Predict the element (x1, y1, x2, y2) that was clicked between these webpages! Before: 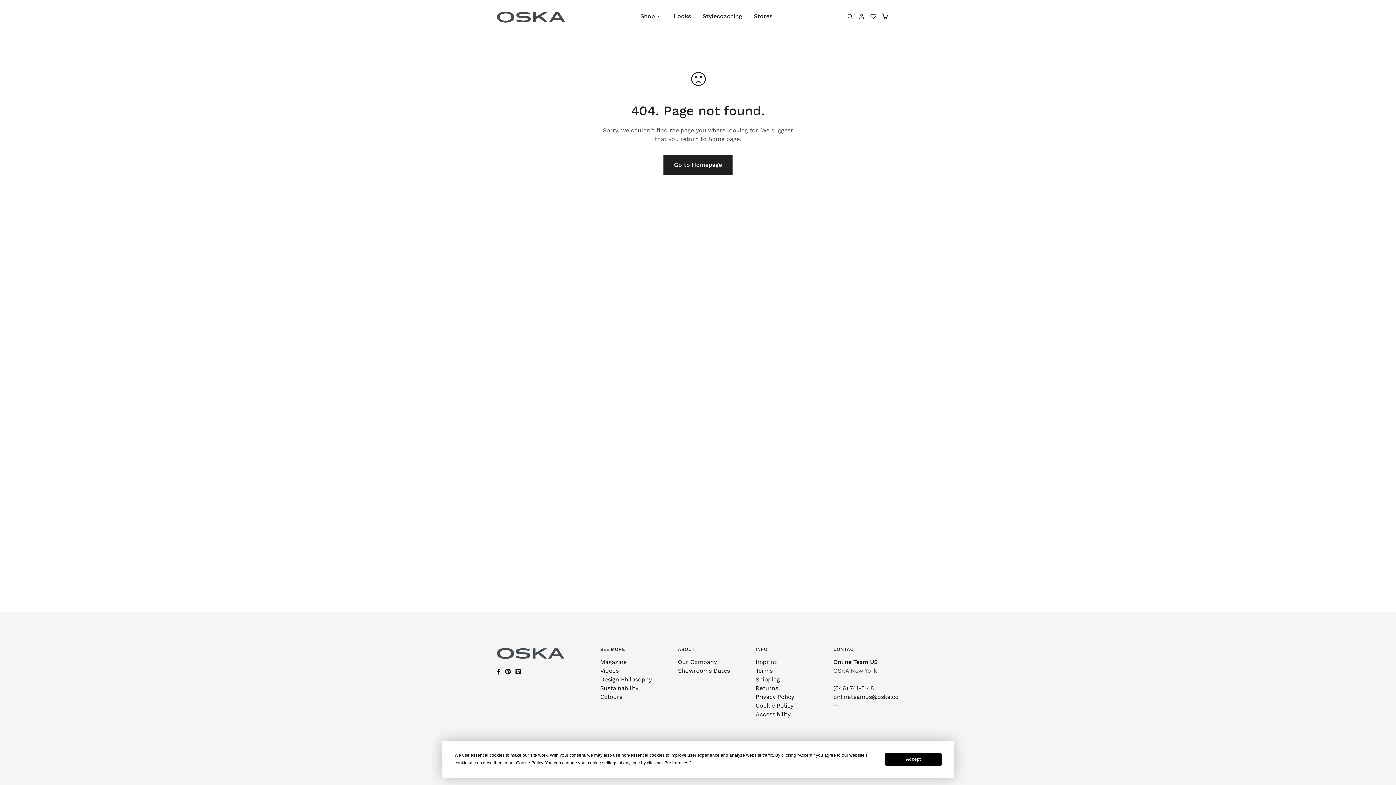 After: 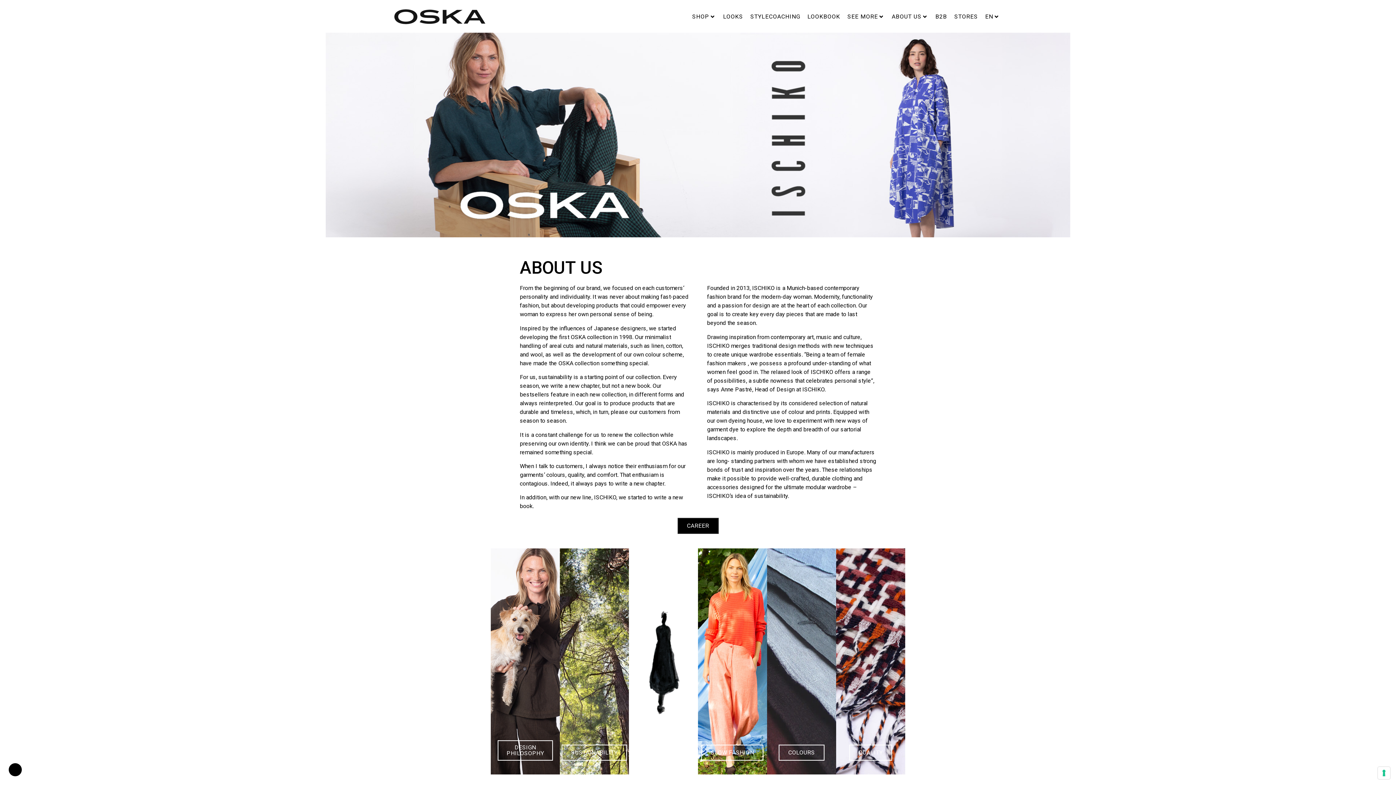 Action: label: Our Company bbox: (678, 658, 717, 665)